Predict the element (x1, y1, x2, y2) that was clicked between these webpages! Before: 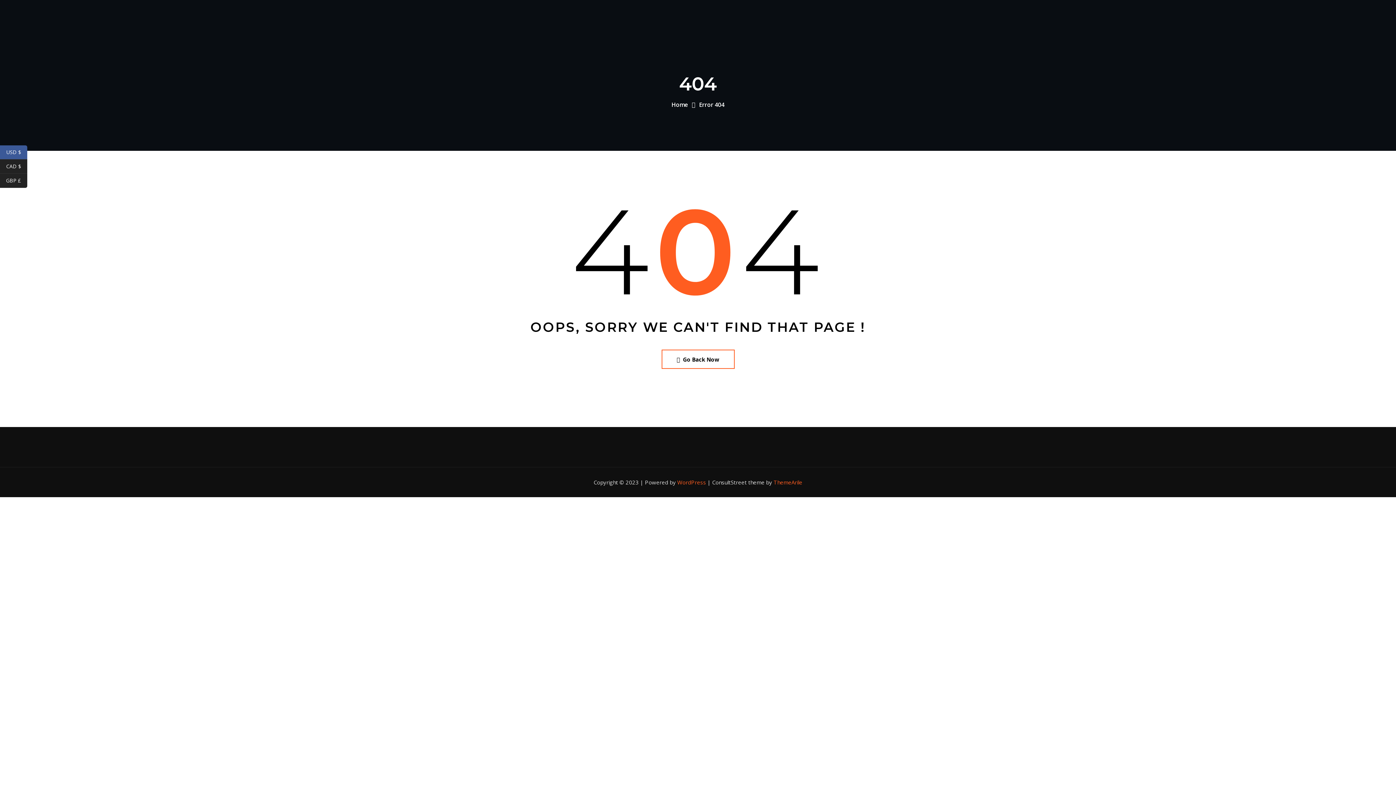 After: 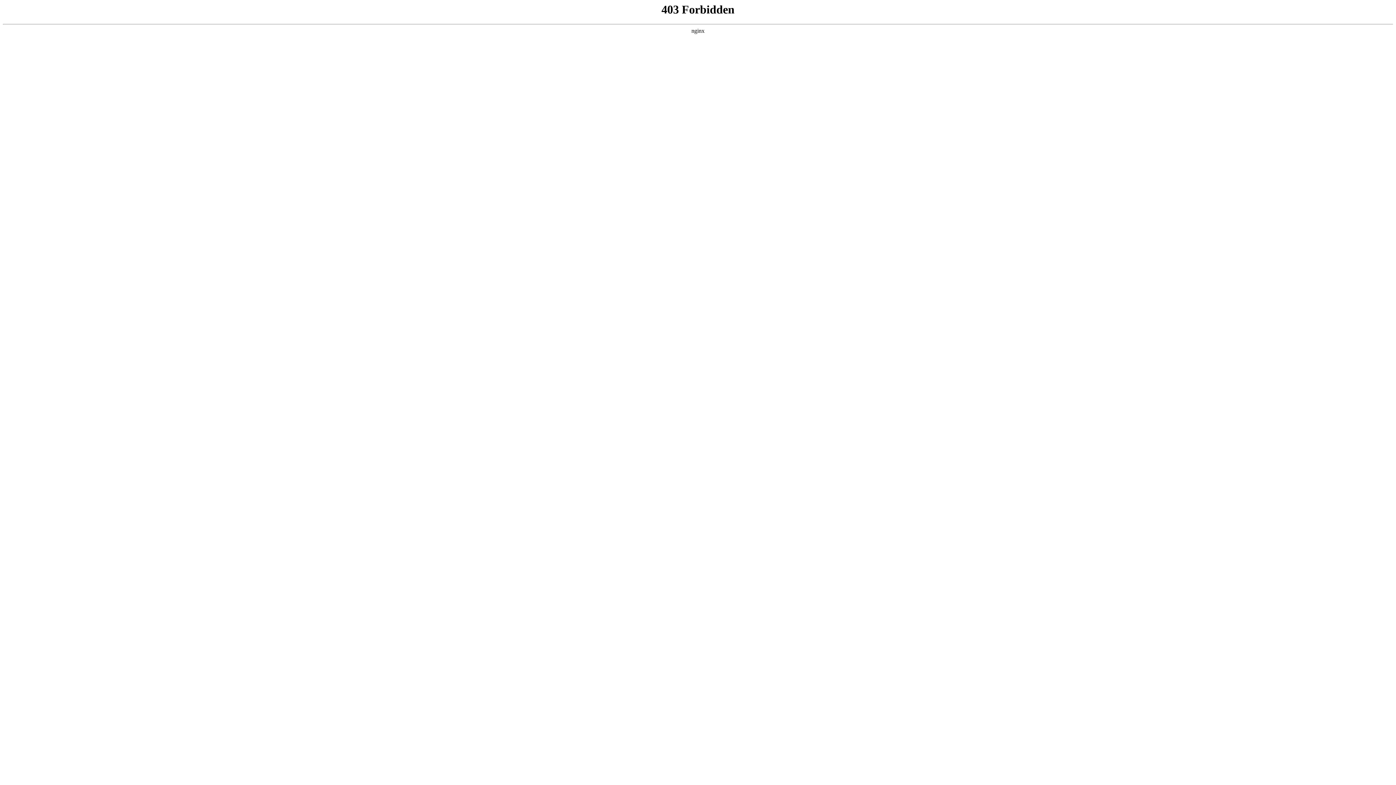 Action: bbox: (677, 478, 706, 486) label: WordPress